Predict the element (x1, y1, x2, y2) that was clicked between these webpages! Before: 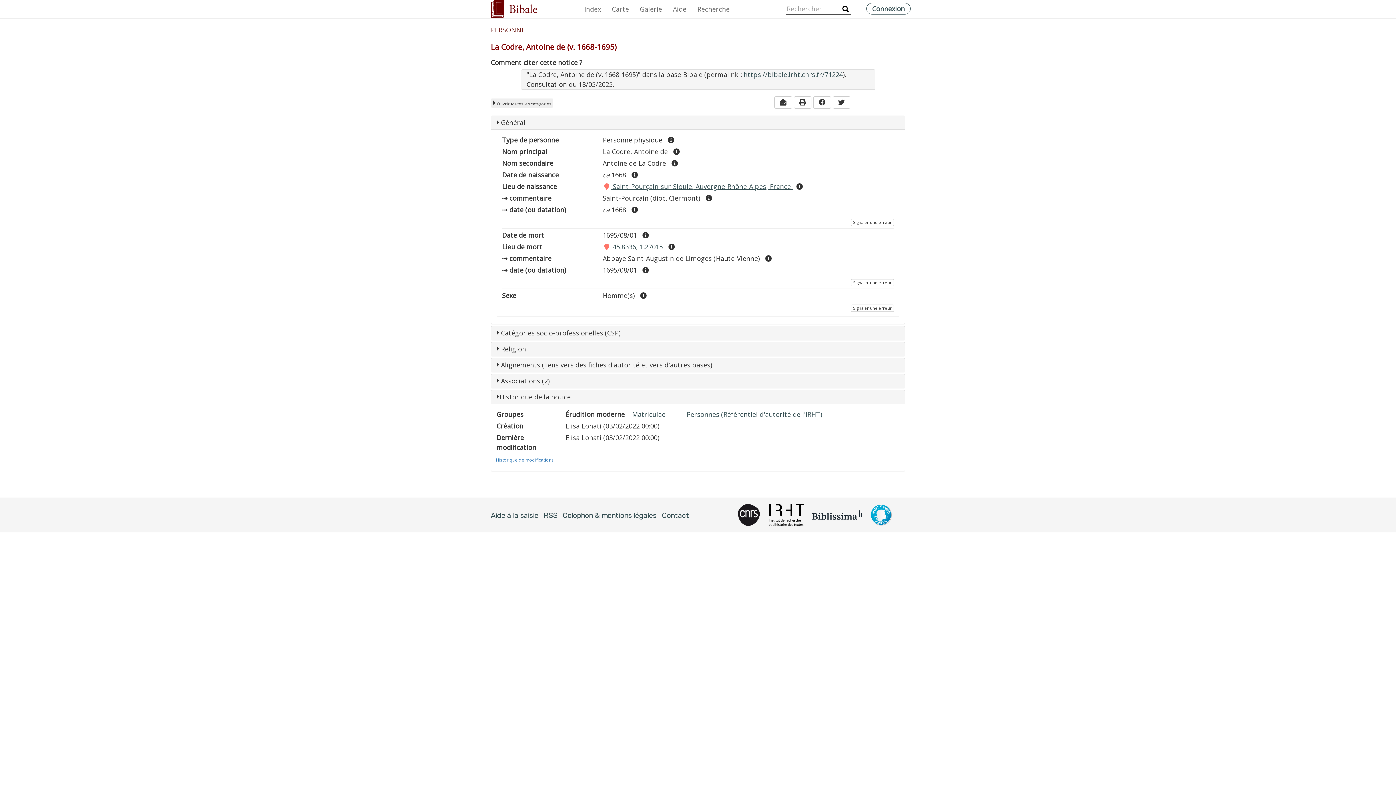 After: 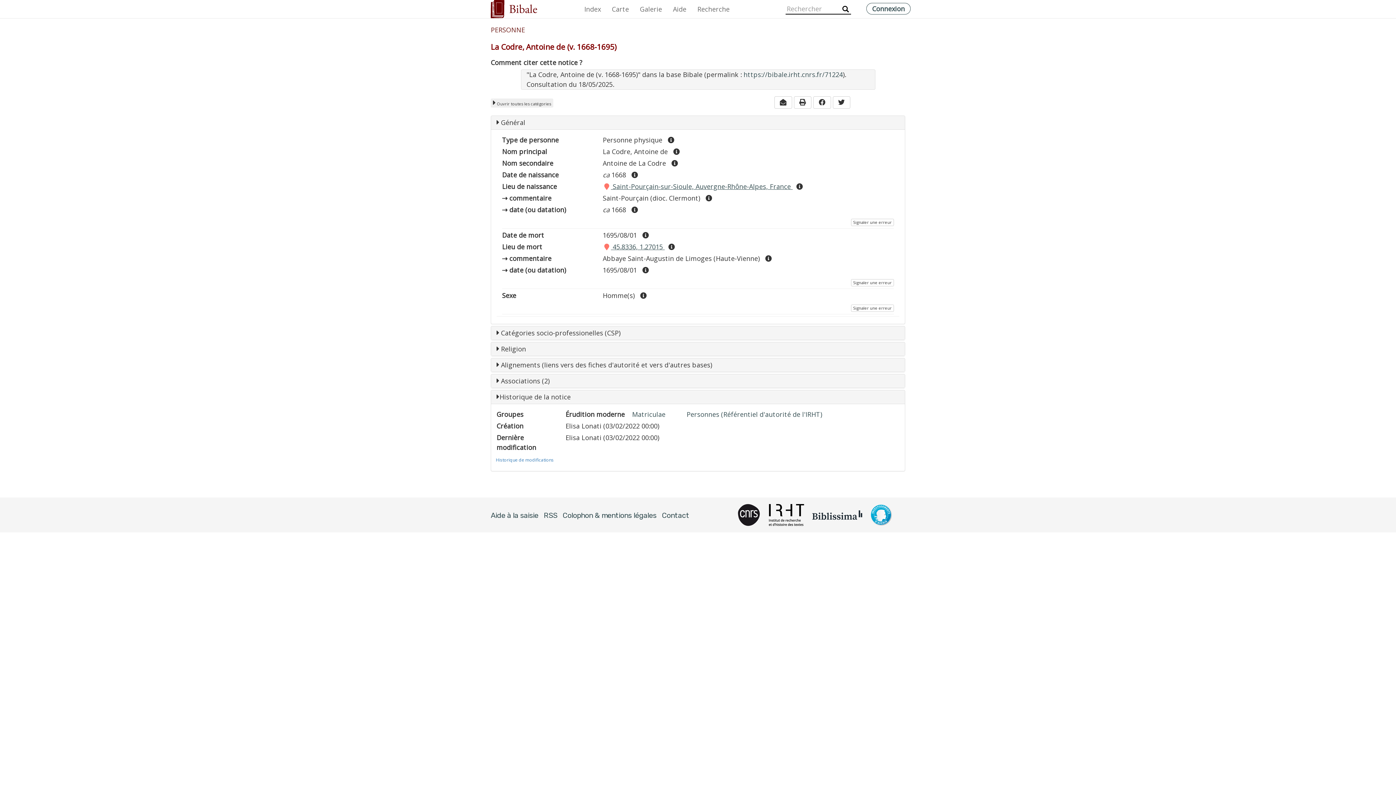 Action: label:   bbox: (602, 182, 612, 191)